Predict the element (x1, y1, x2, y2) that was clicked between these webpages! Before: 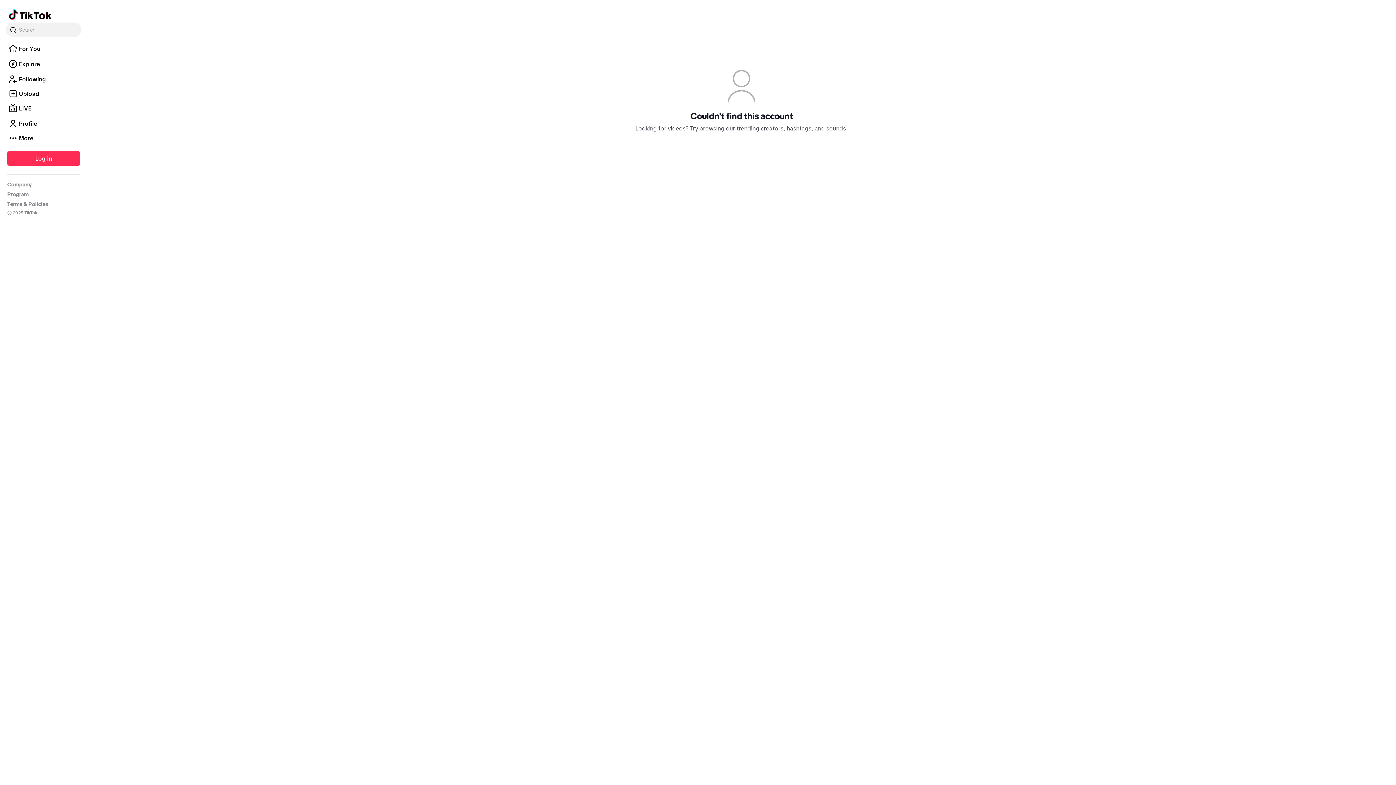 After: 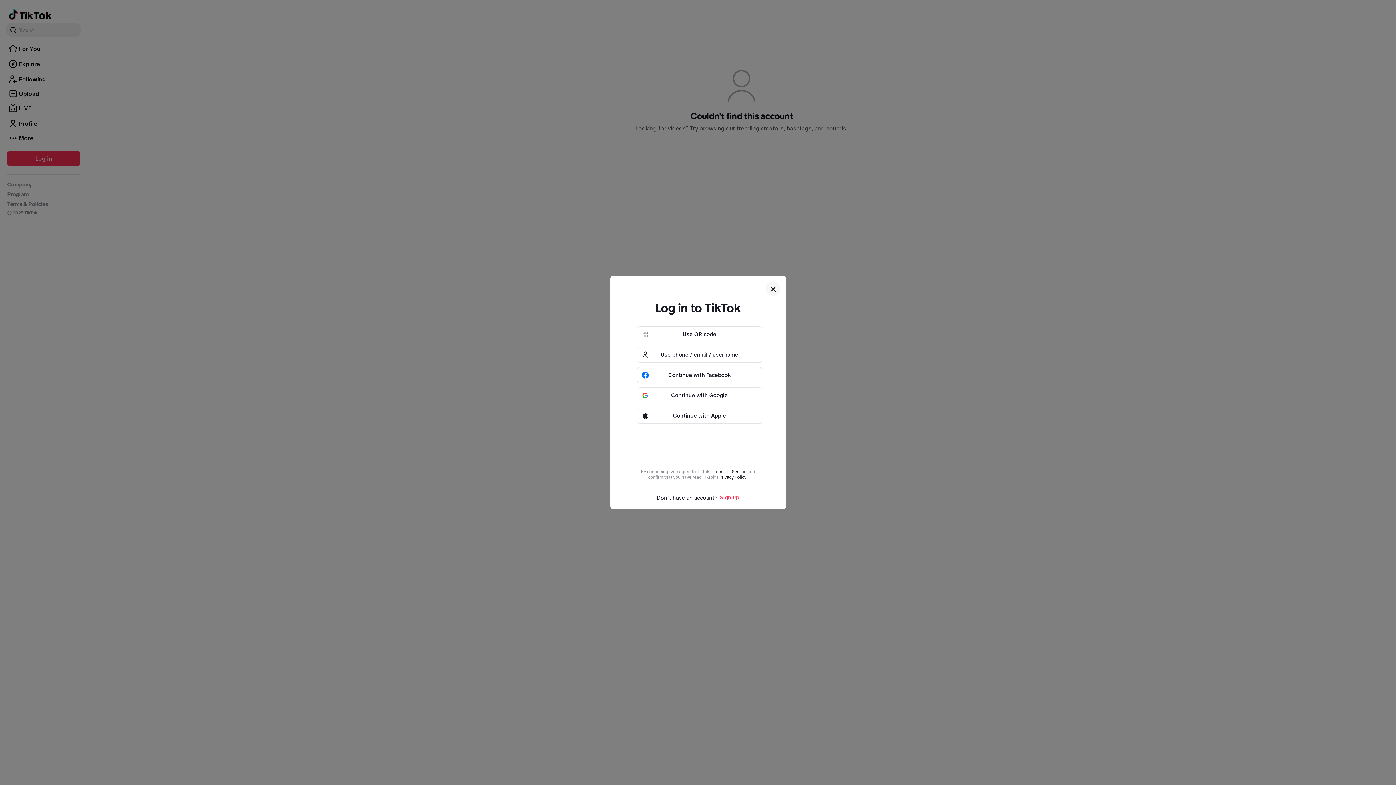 Action: label: Profile bbox: (5, 116, 81, 130)